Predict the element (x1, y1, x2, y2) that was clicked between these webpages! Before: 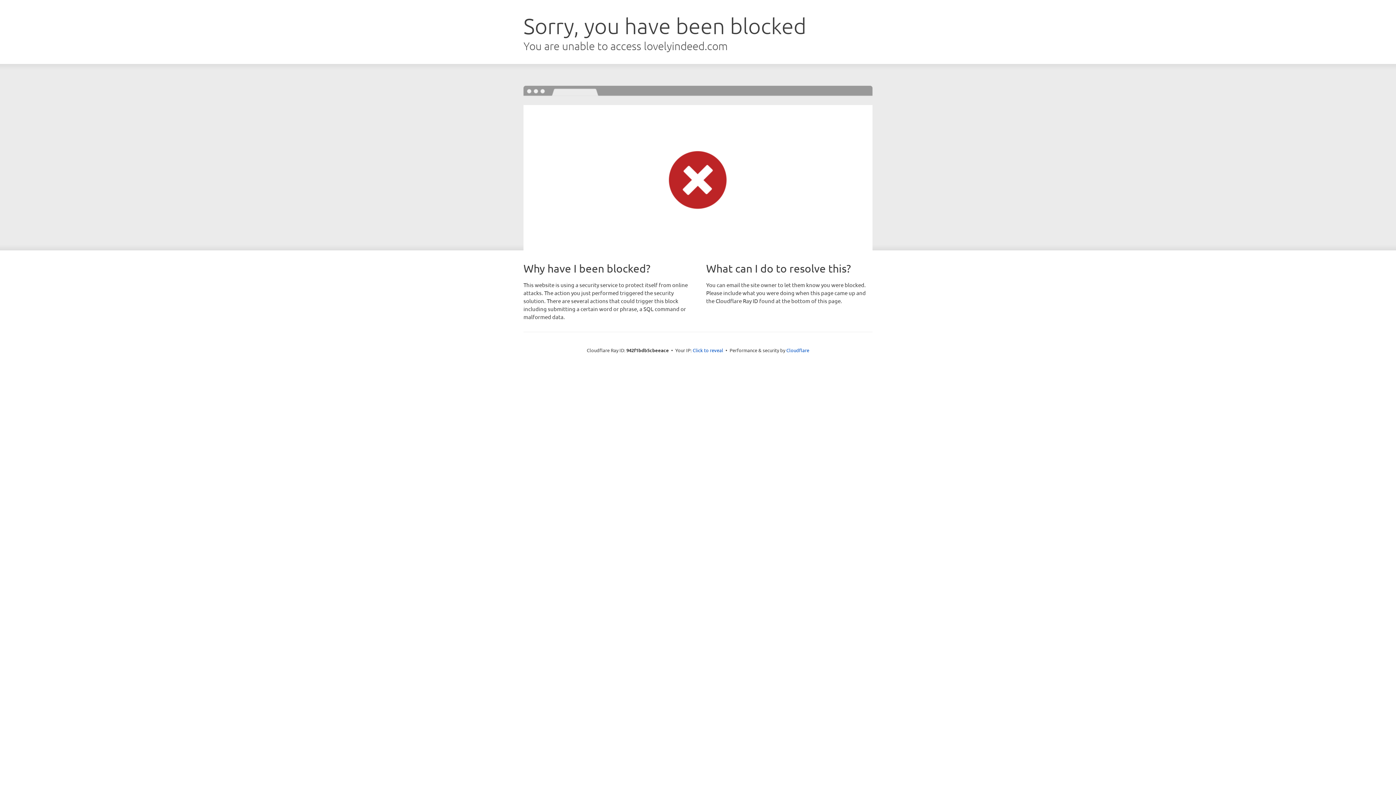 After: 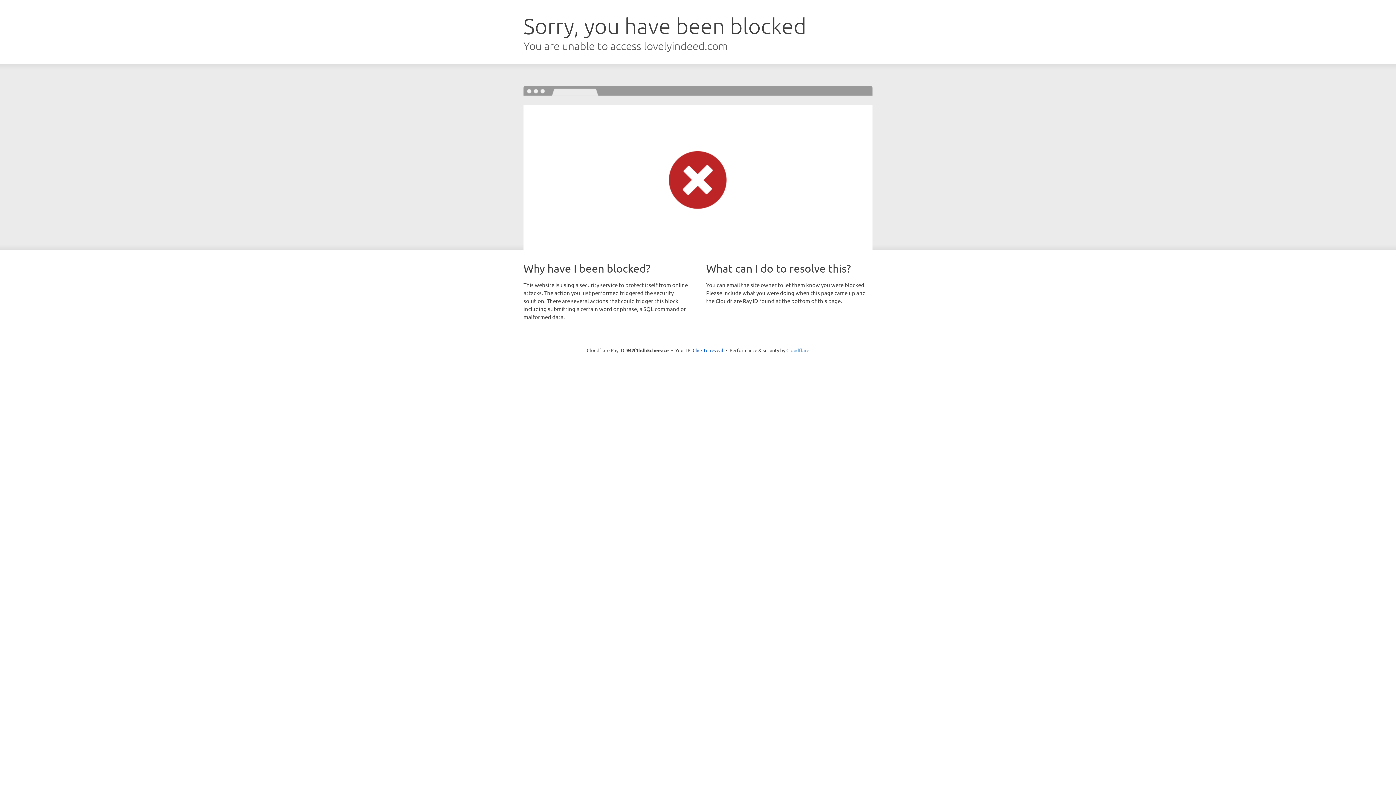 Action: label: Cloudflare bbox: (786, 347, 809, 353)